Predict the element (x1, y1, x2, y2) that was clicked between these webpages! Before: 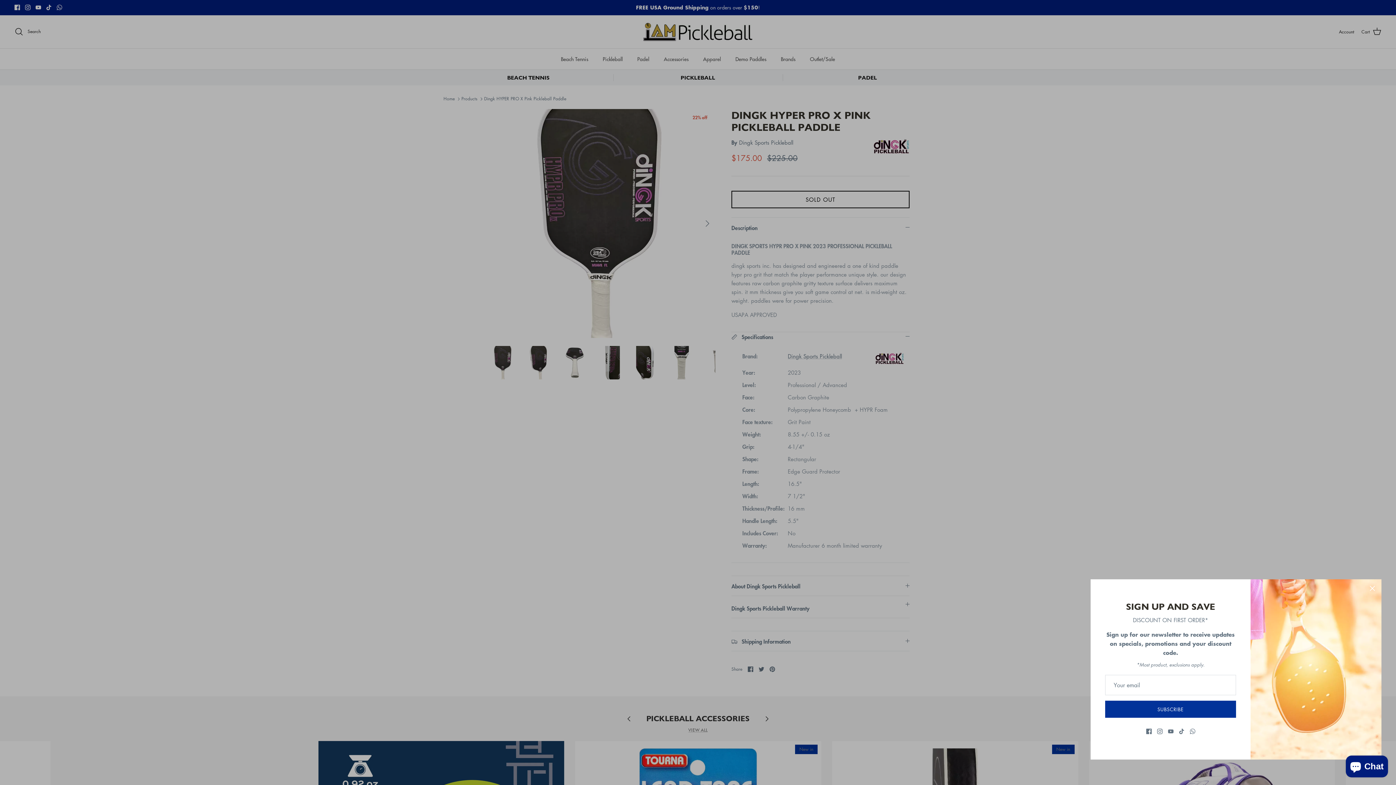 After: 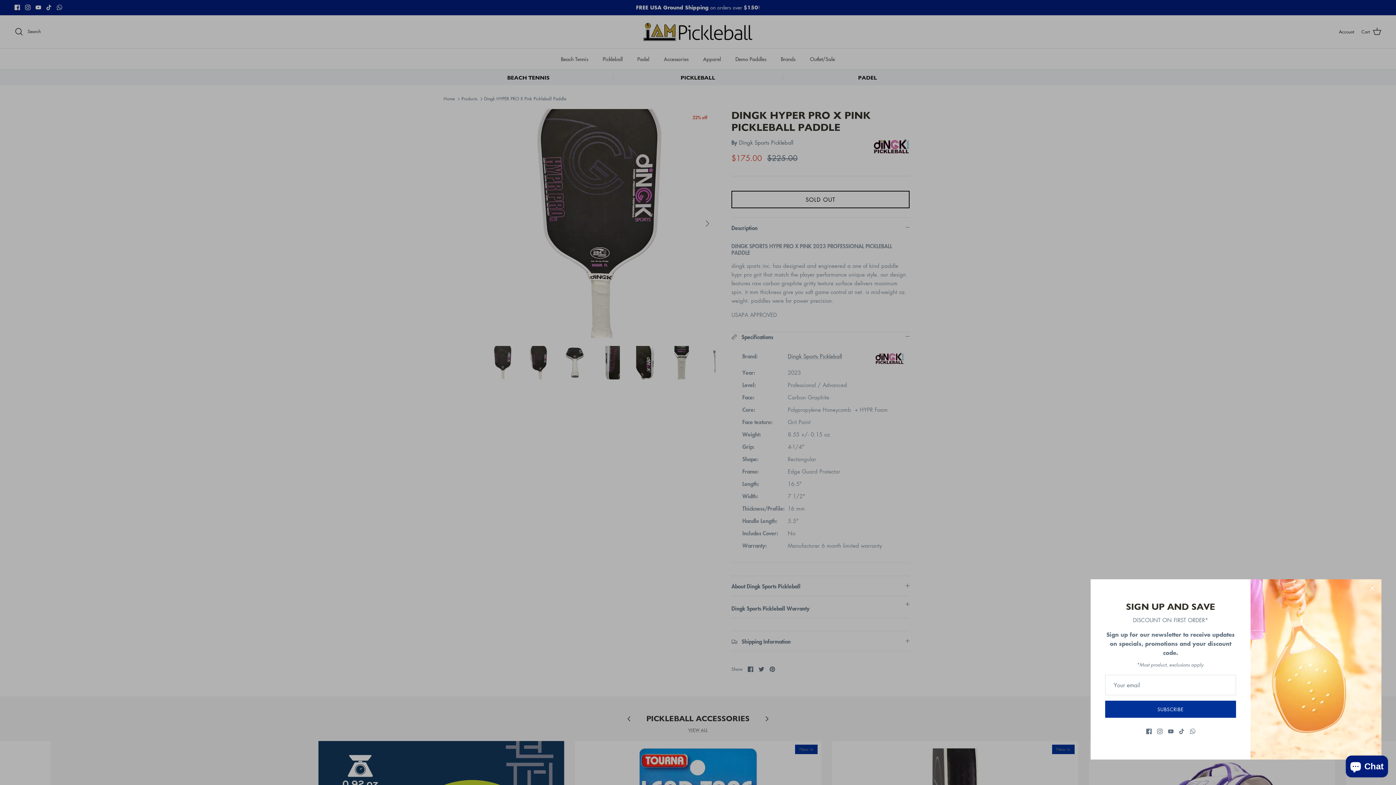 Action: bbox: (1157, 729, 1162, 734) label: Instagram